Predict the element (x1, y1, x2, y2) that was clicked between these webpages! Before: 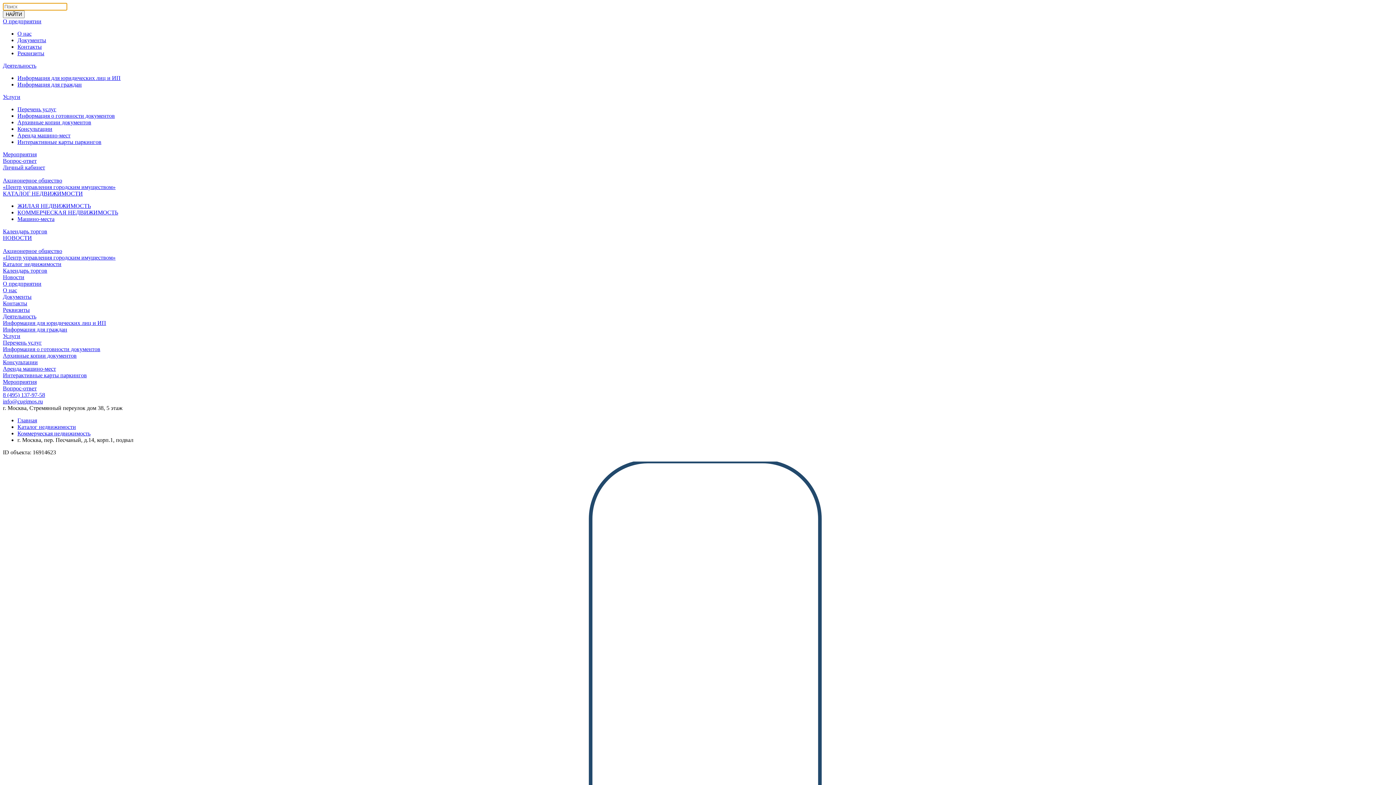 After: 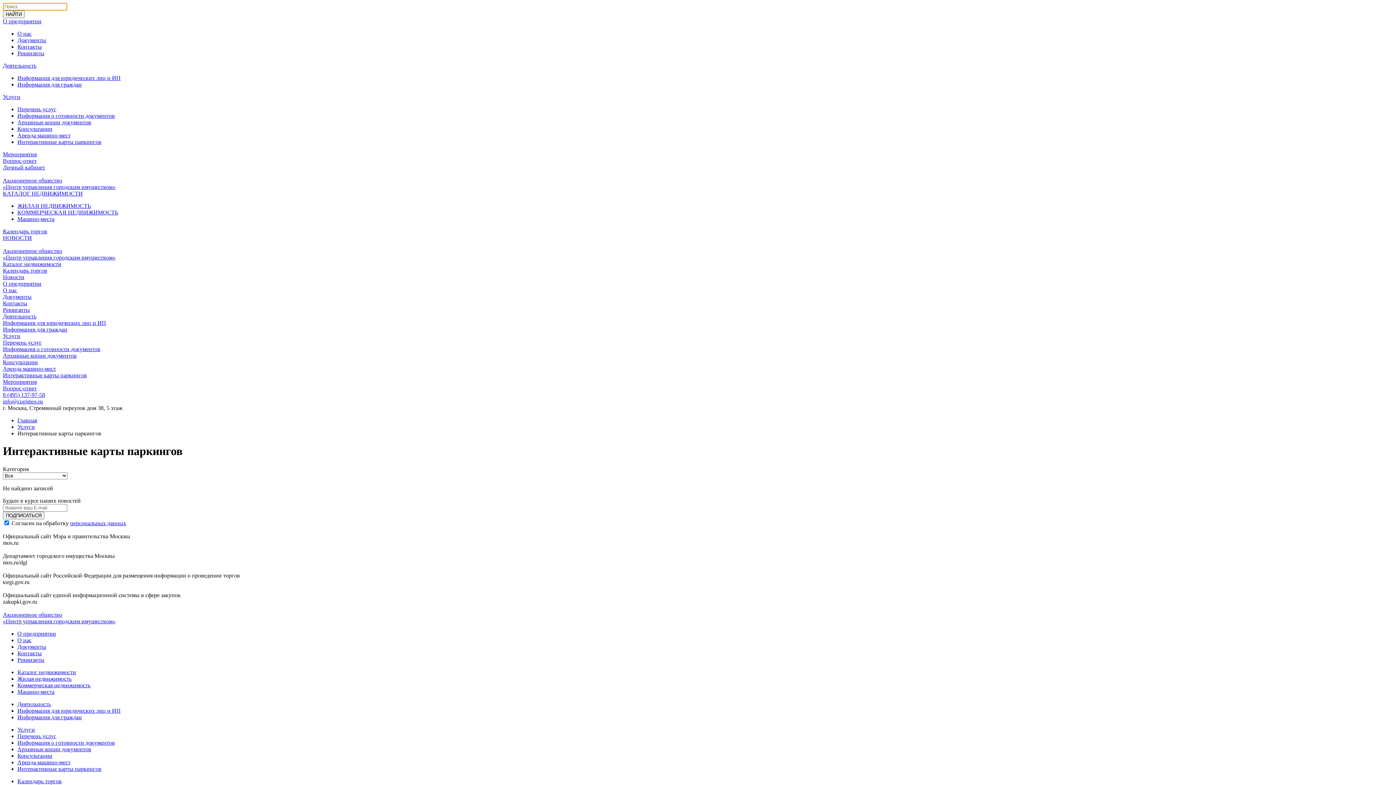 Action: label: Интерактивные карты паркингов bbox: (2, 372, 86, 378)